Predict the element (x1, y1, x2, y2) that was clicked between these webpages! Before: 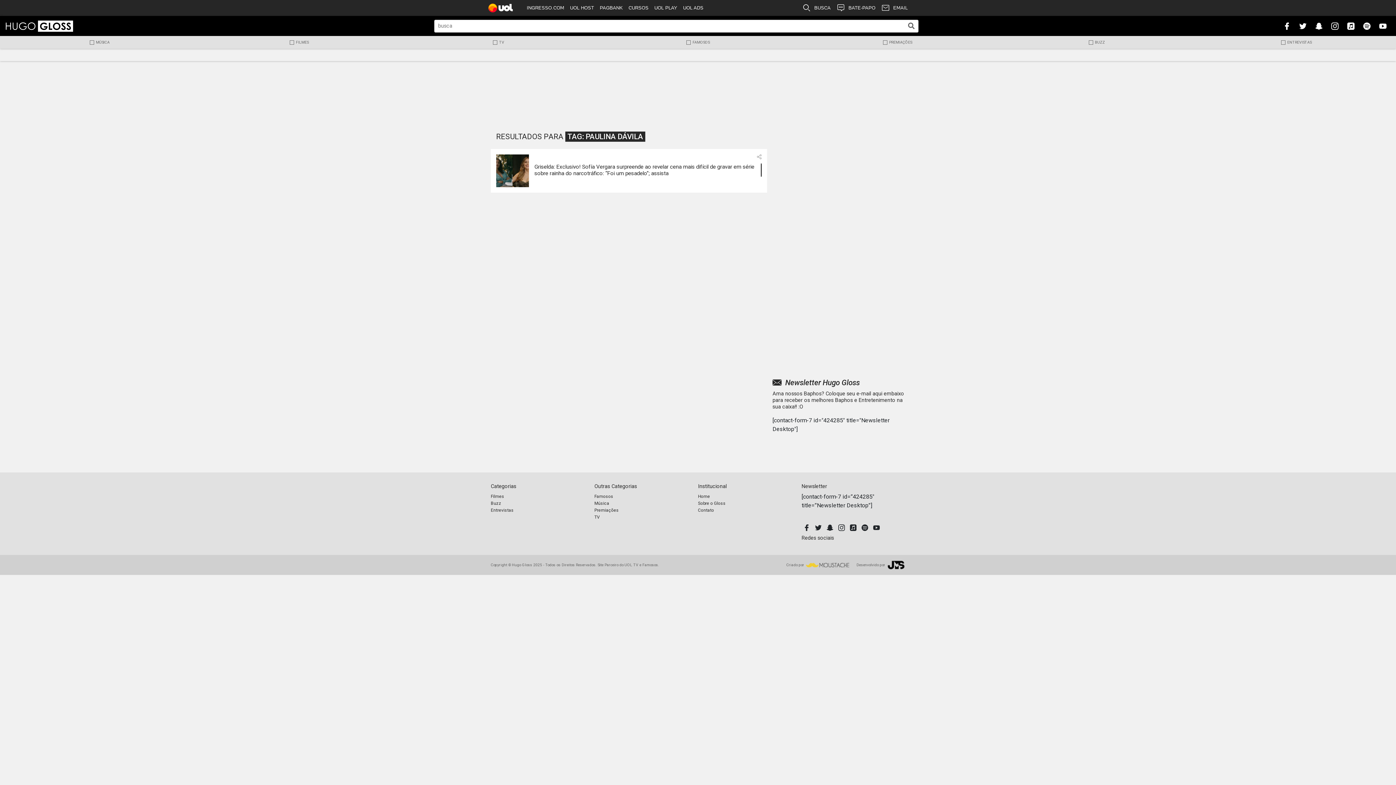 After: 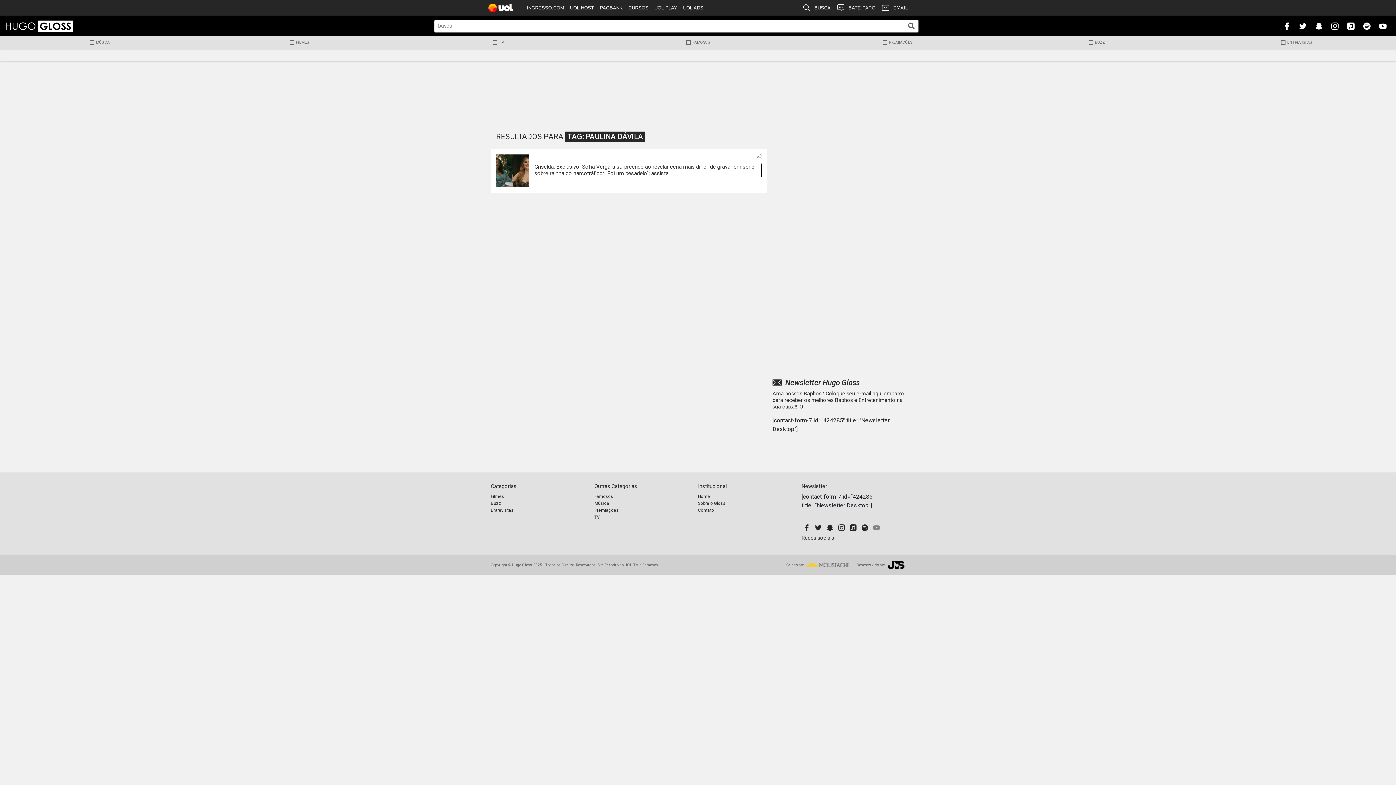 Action: bbox: (871, 521, 881, 535)